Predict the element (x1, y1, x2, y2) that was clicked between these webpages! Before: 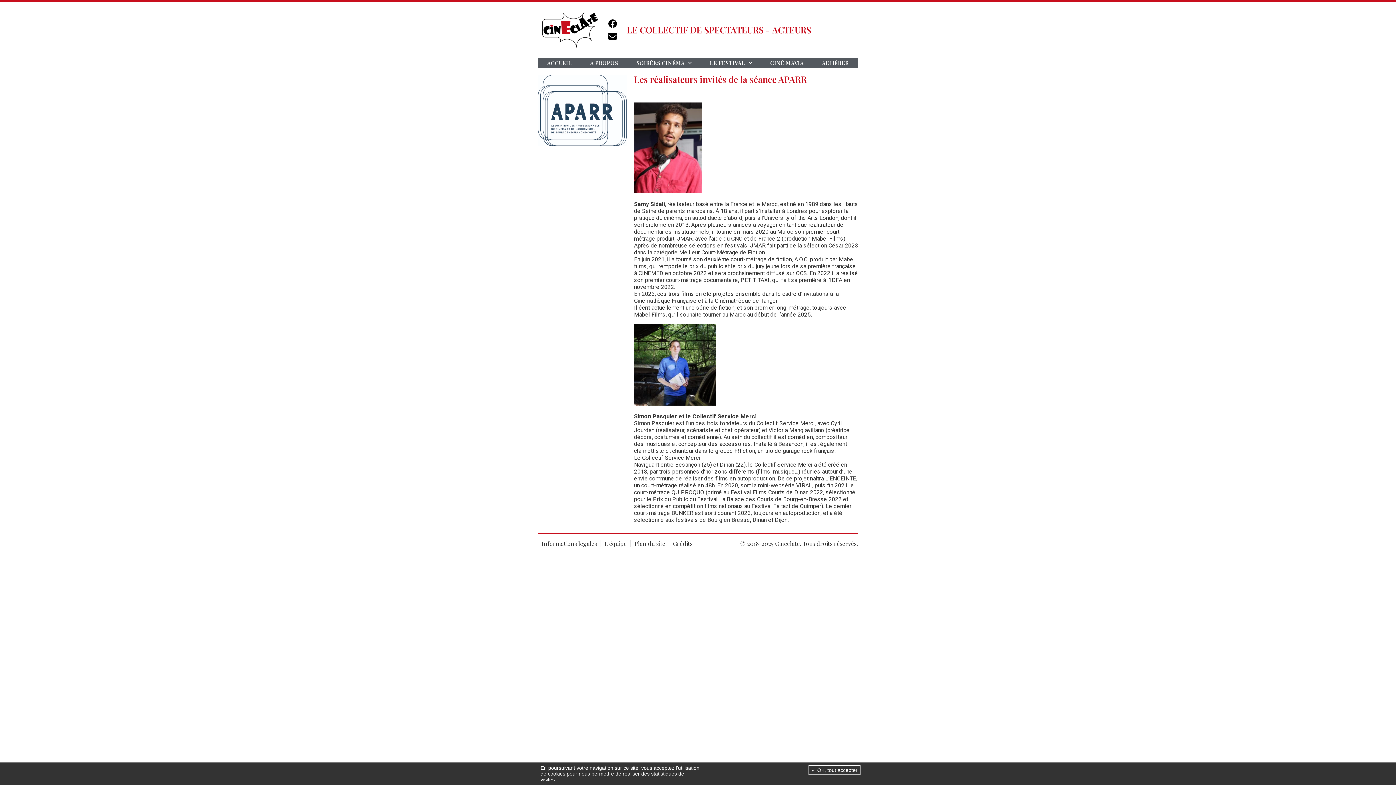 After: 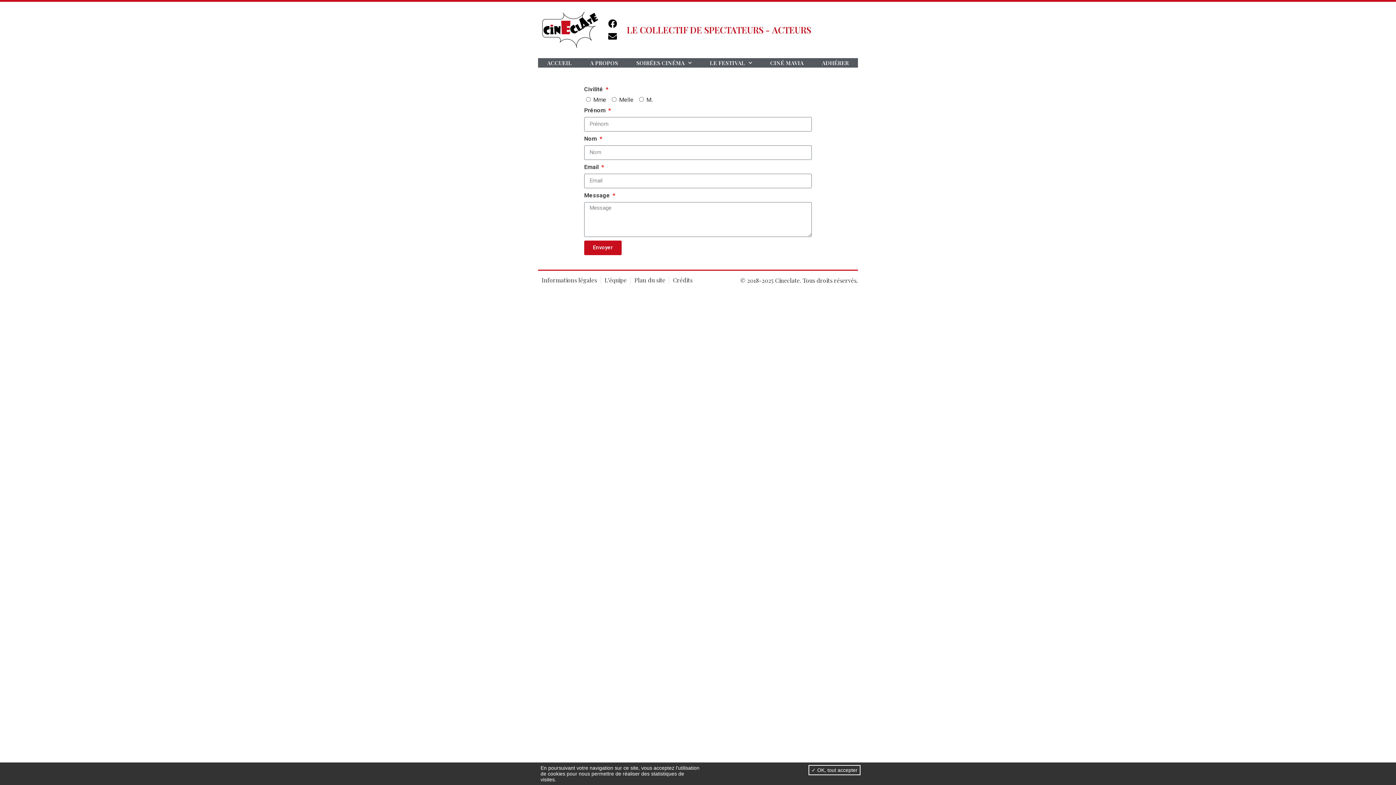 Action: bbox: (607, 31, 619, 40)